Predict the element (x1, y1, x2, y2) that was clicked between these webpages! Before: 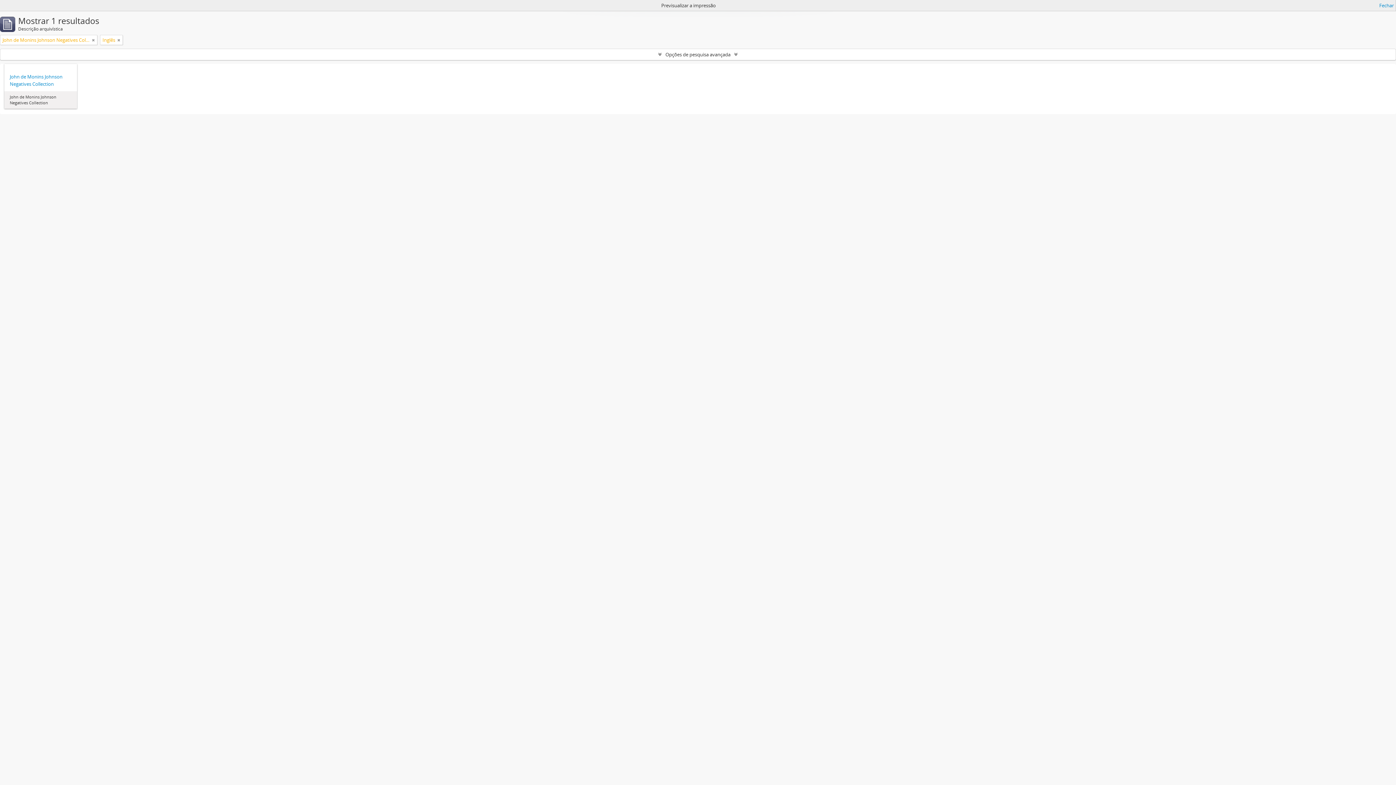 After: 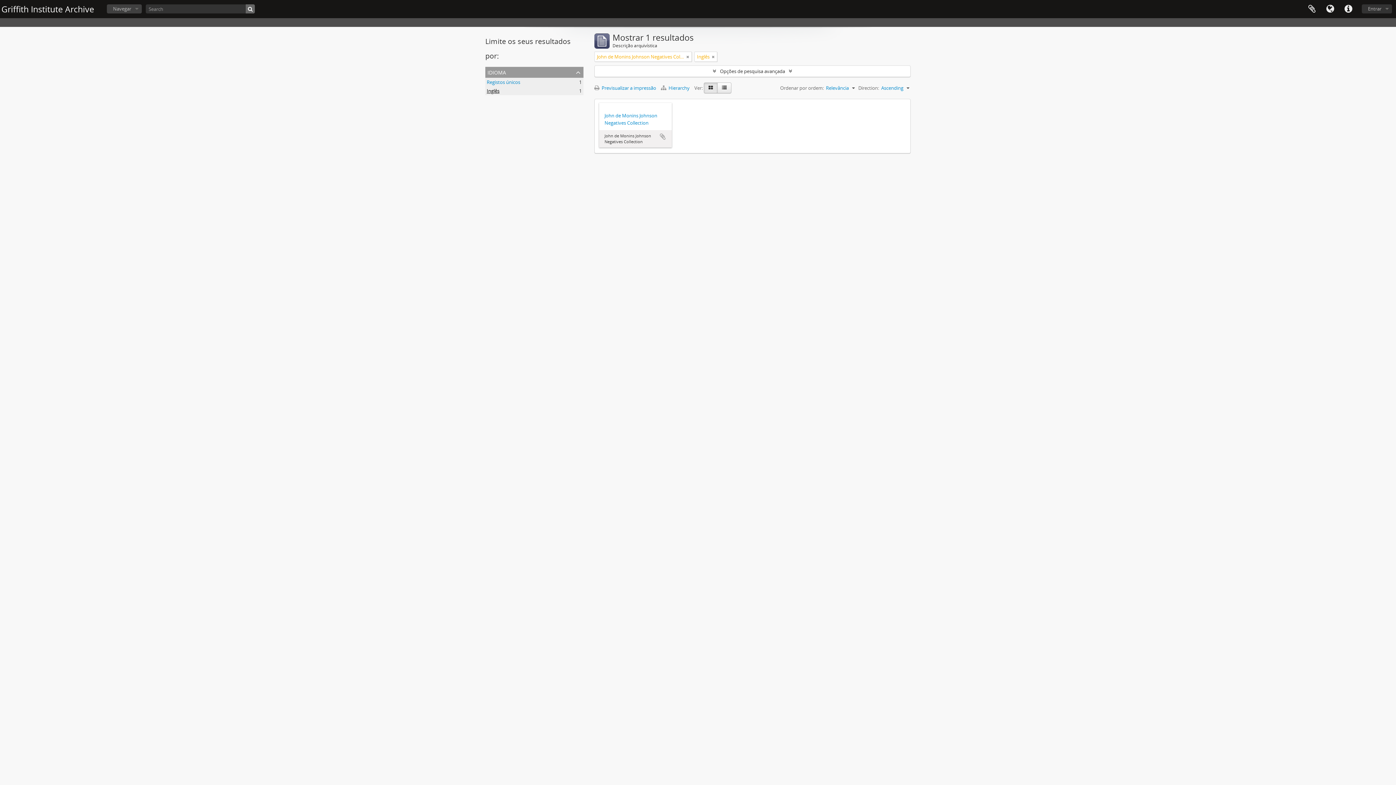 Action: label: Fechar bbox: (1379, 1, 1394, 9)